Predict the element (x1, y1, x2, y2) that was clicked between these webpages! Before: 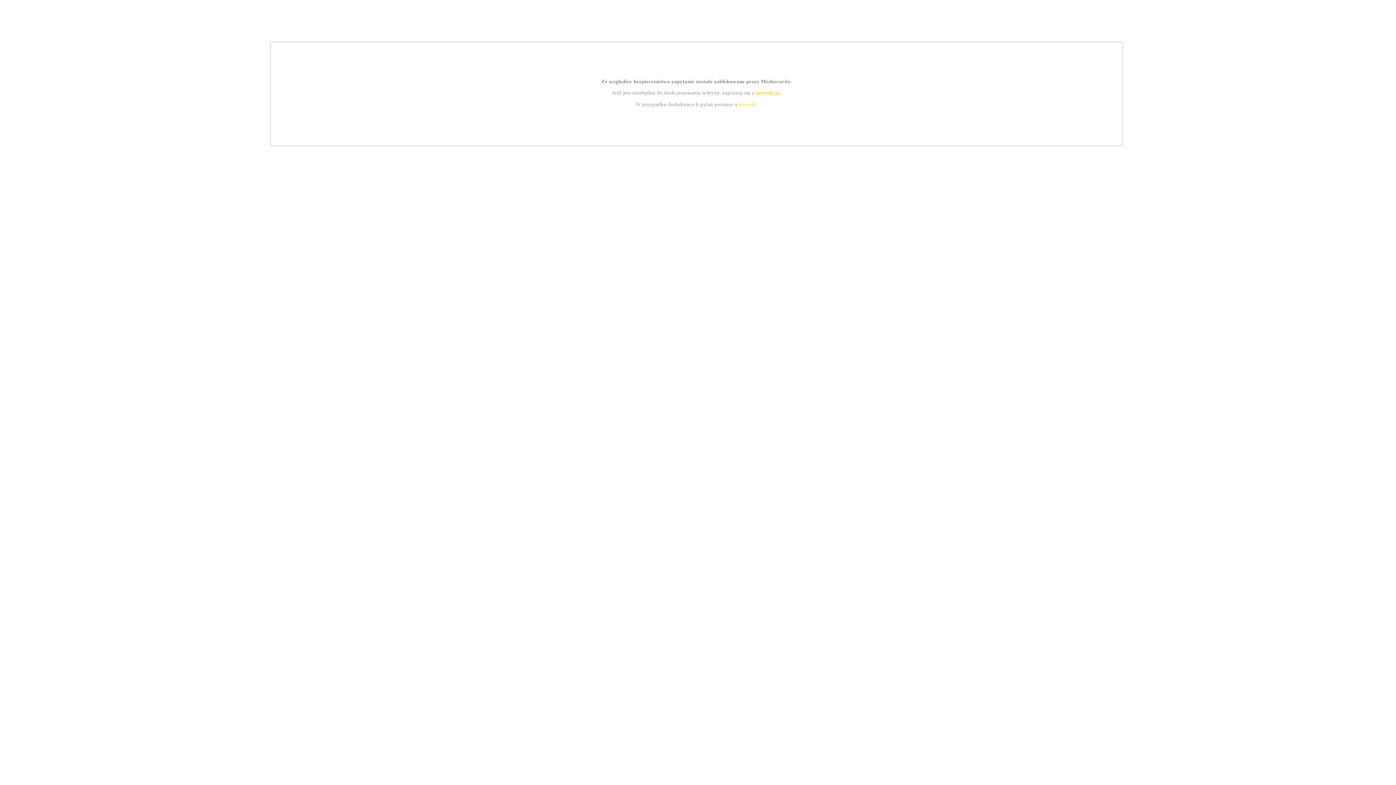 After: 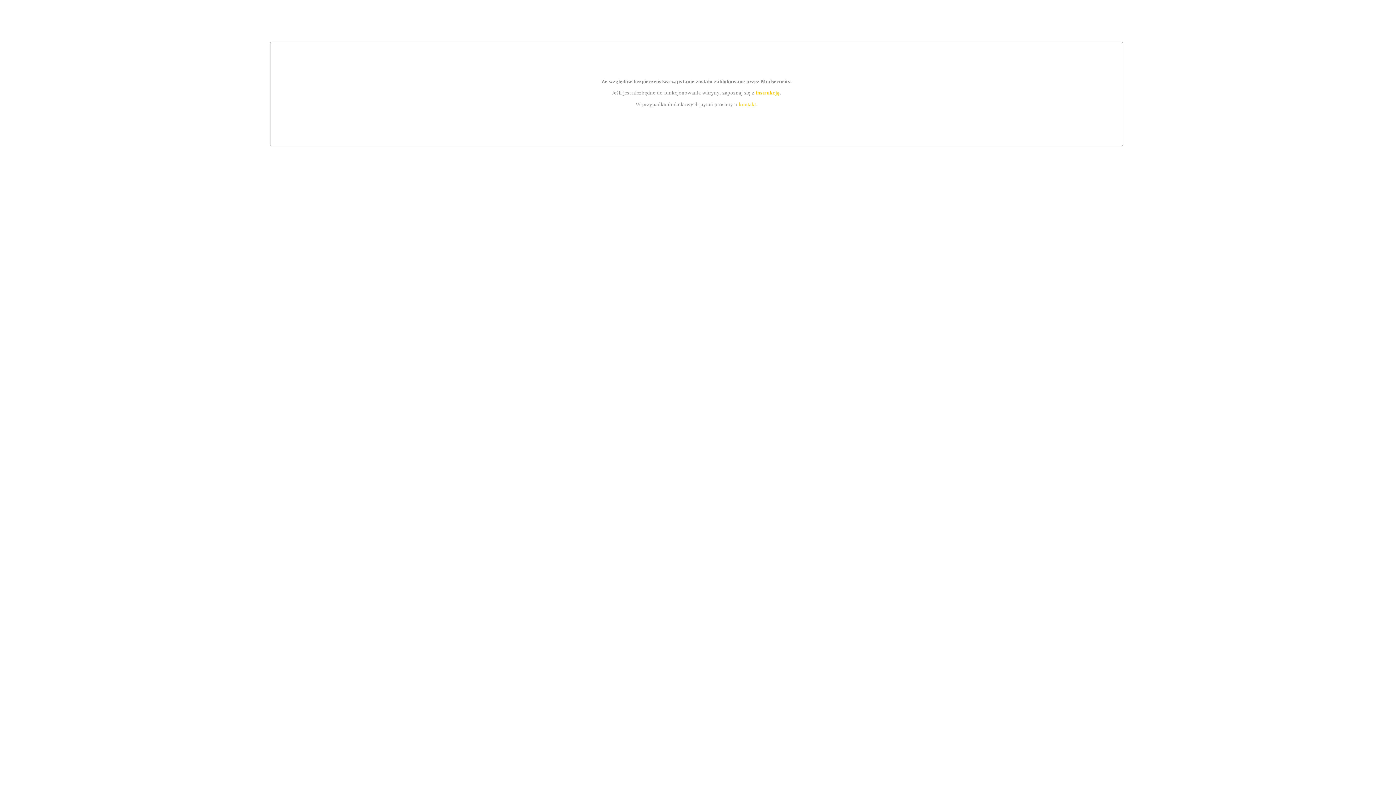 Action: label: instrukcją bbox: (755, 89, 779, 95)